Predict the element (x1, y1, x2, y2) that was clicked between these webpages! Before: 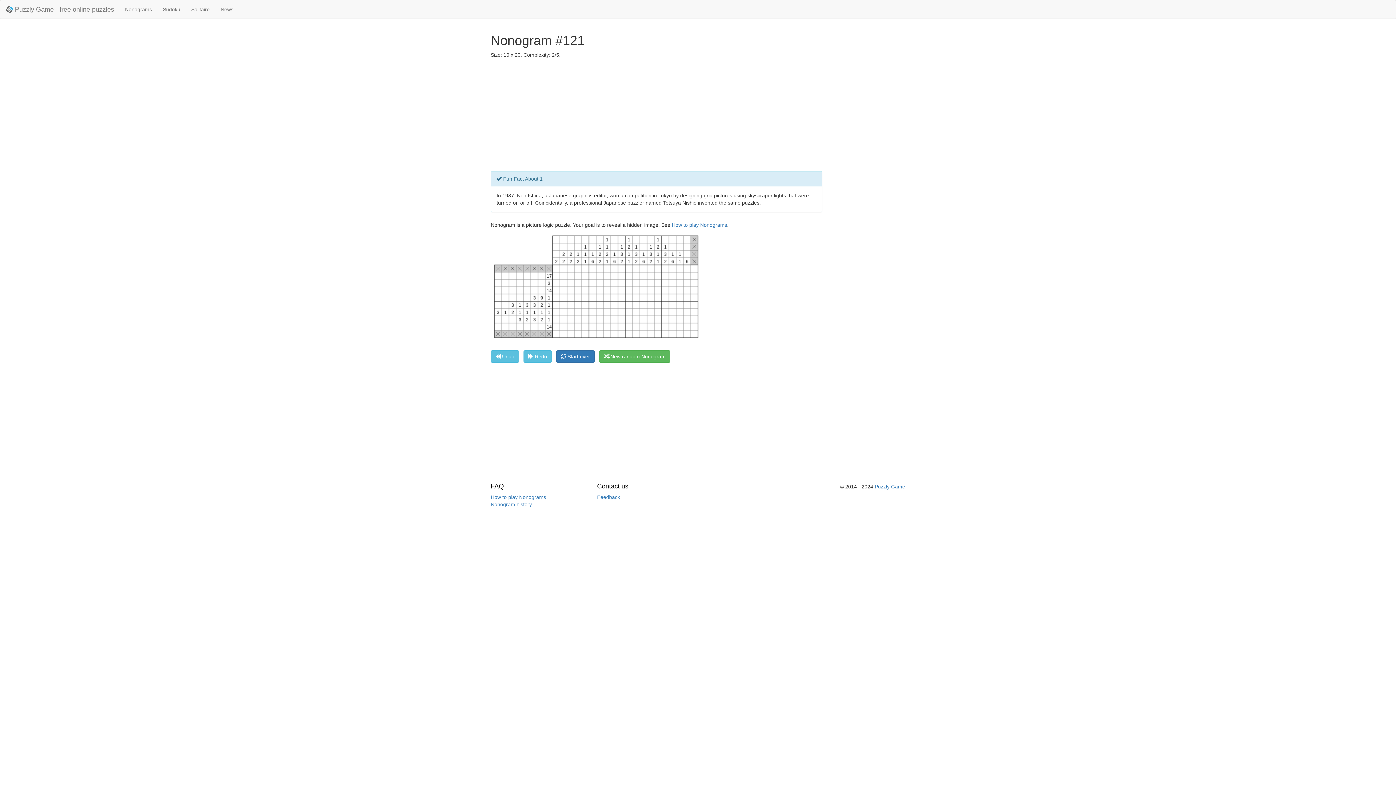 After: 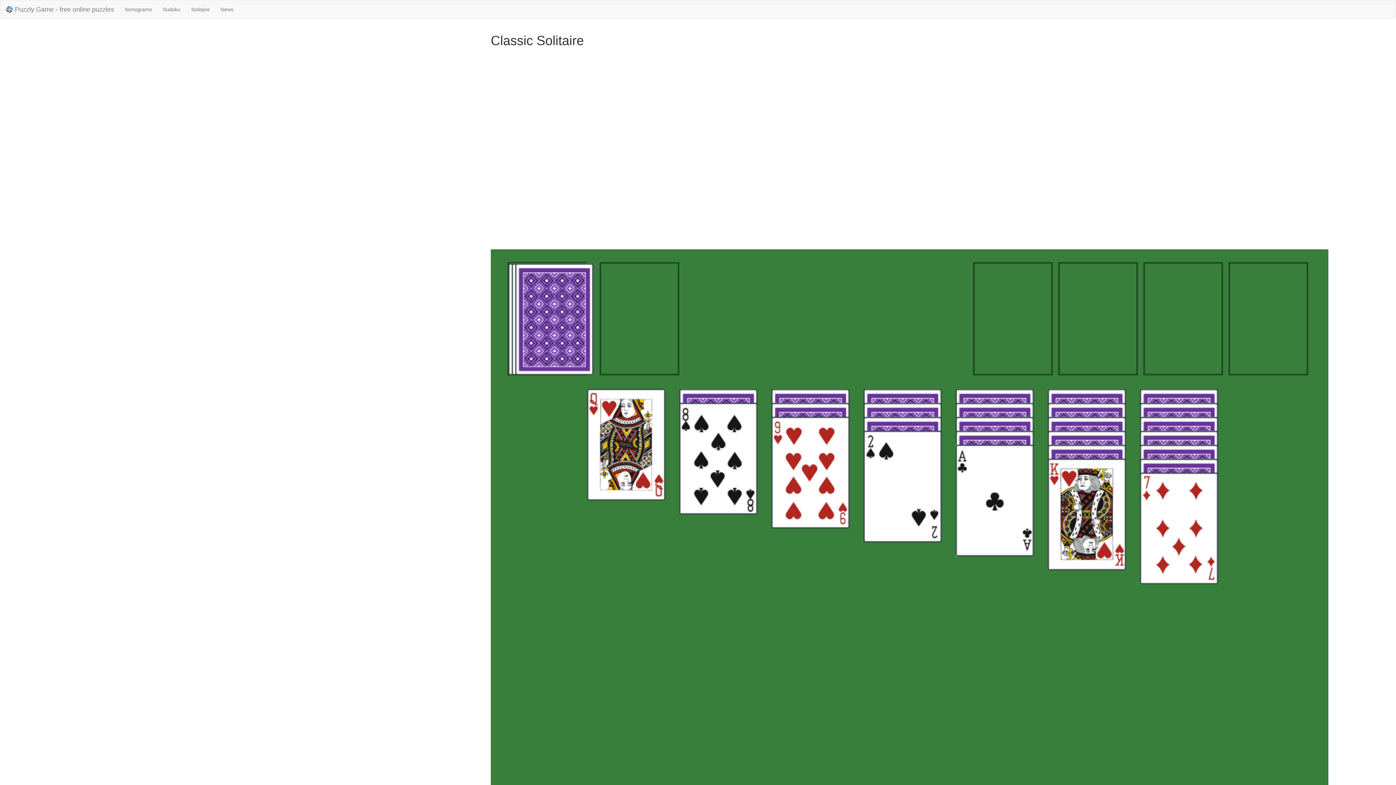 Action: bbox: (185, 0, 215, 18) label: Solitaire